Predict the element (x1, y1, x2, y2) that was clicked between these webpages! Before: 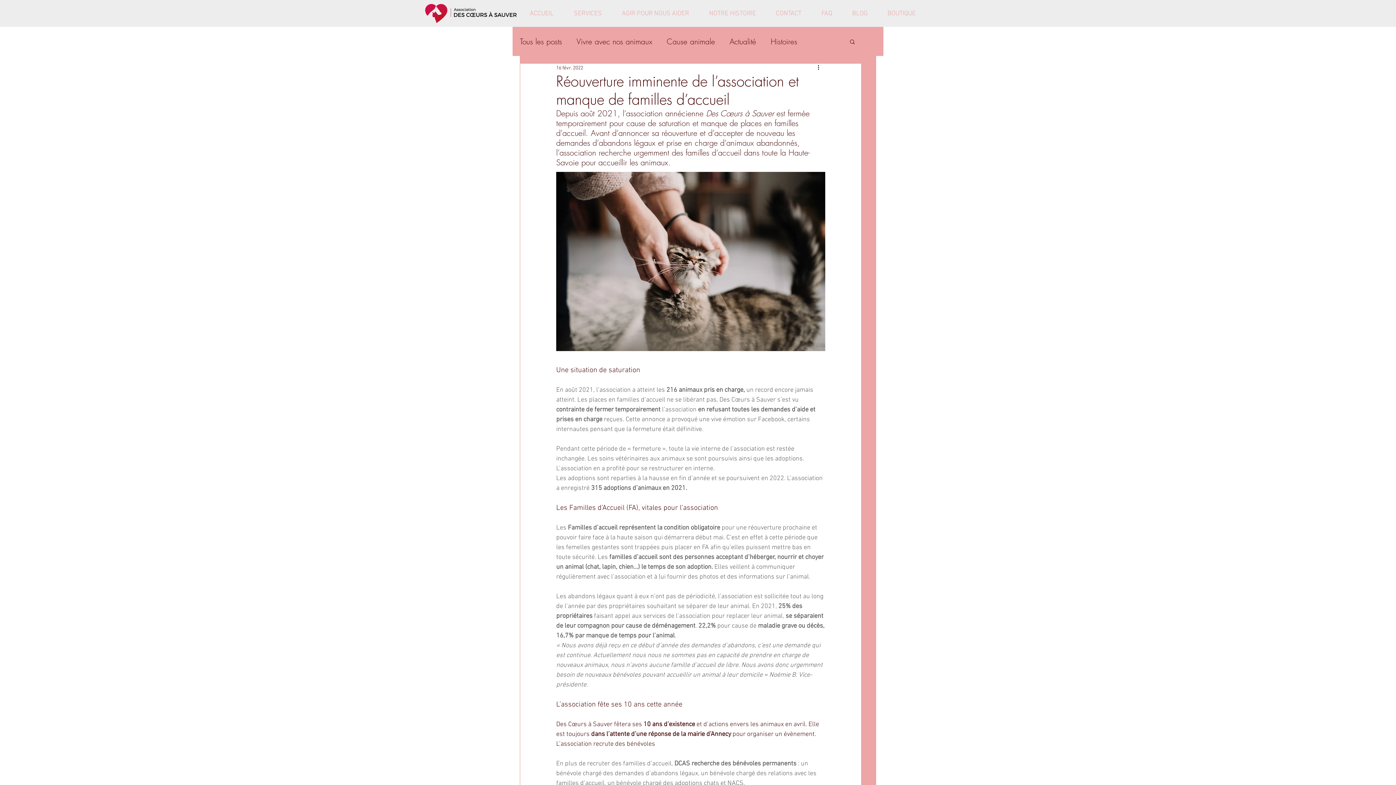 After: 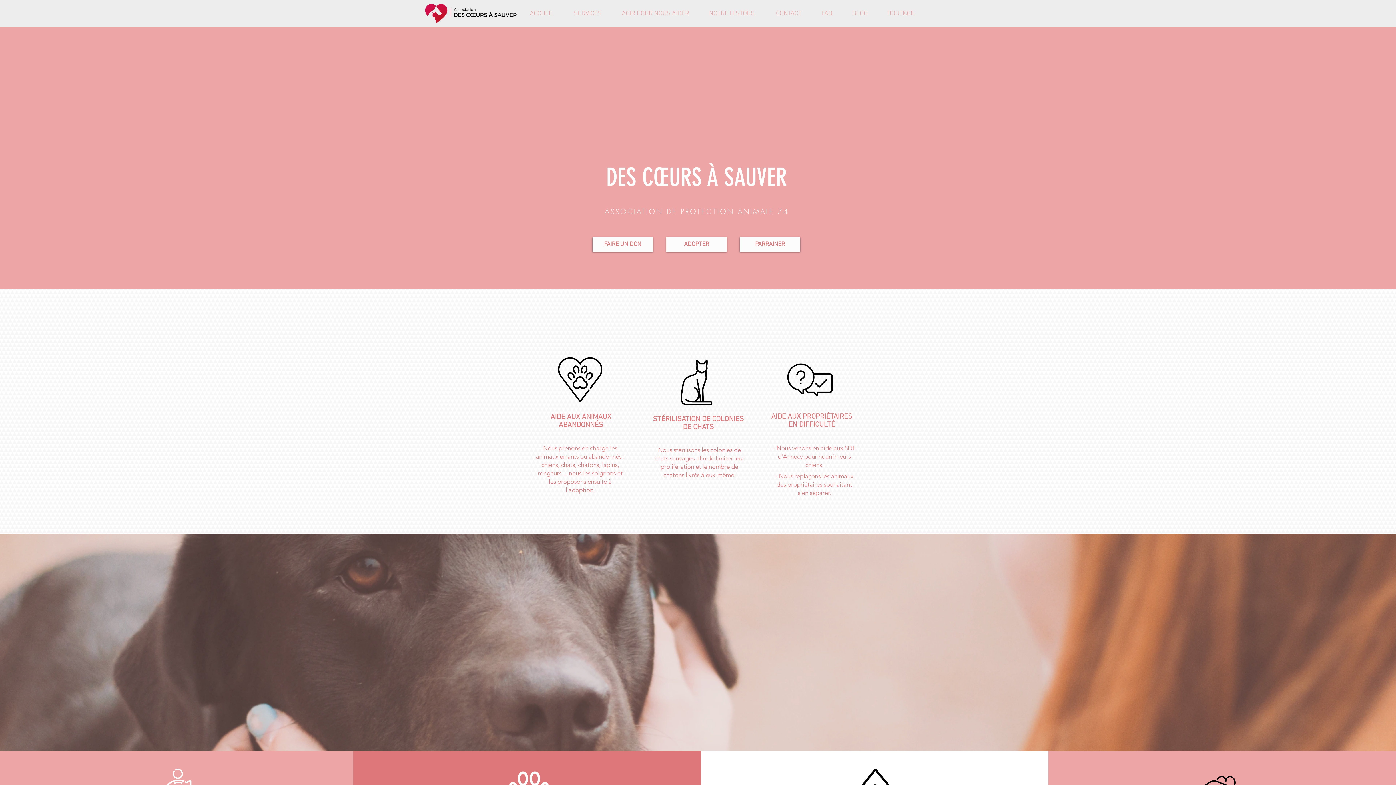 Action: label: ACCUEIL bbox: (520, 4, 564, 23)